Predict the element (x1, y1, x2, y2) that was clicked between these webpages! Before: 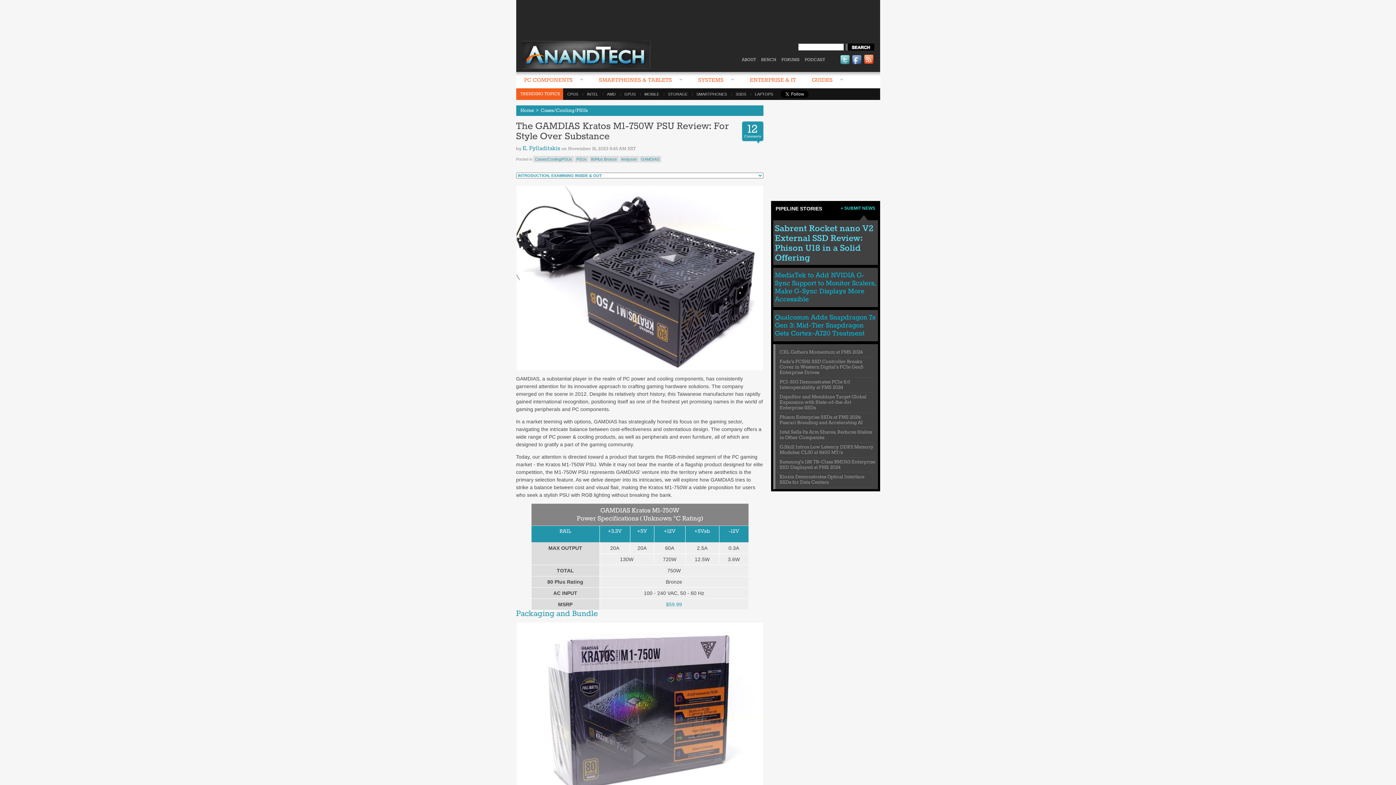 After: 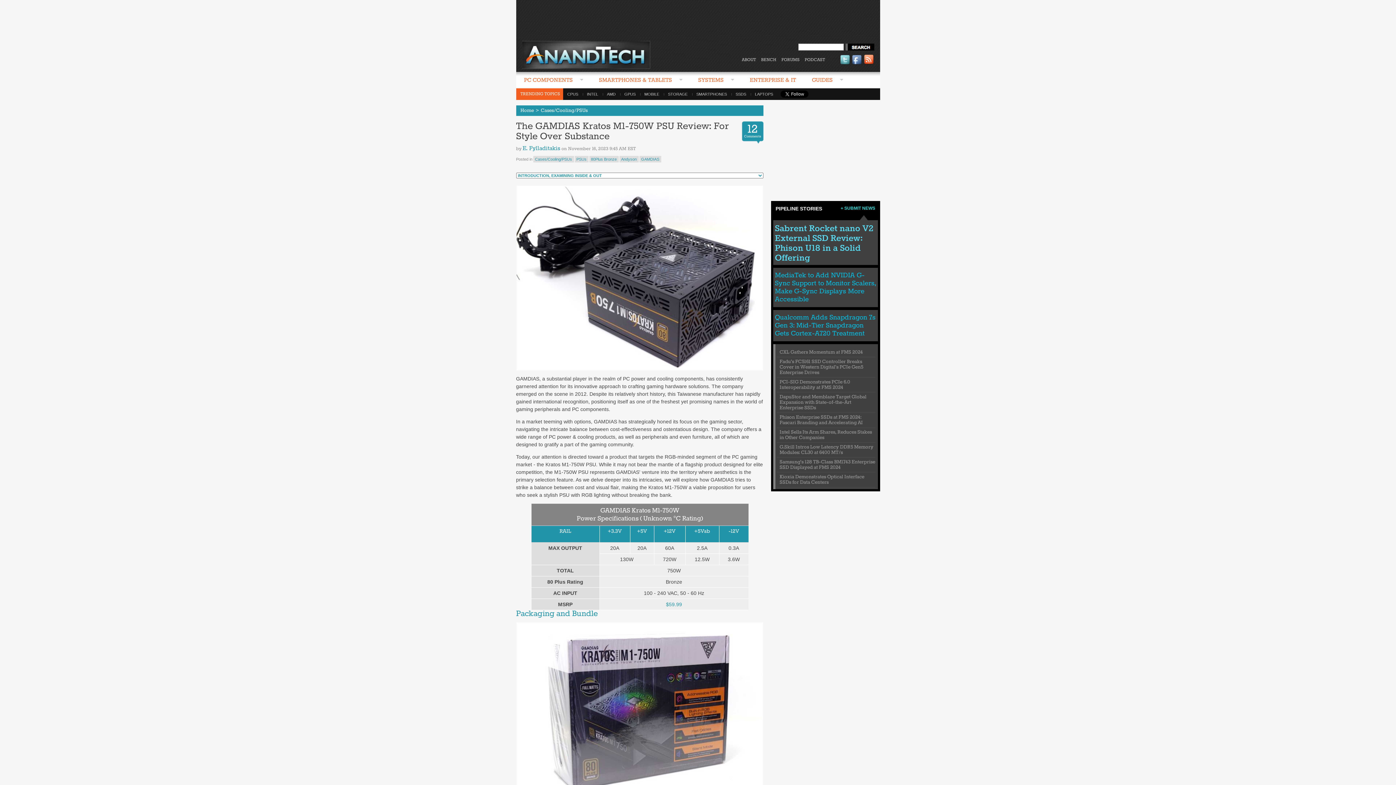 Action: bbox: (840, 206, 875, 210) label: + SUBMIT NEWS